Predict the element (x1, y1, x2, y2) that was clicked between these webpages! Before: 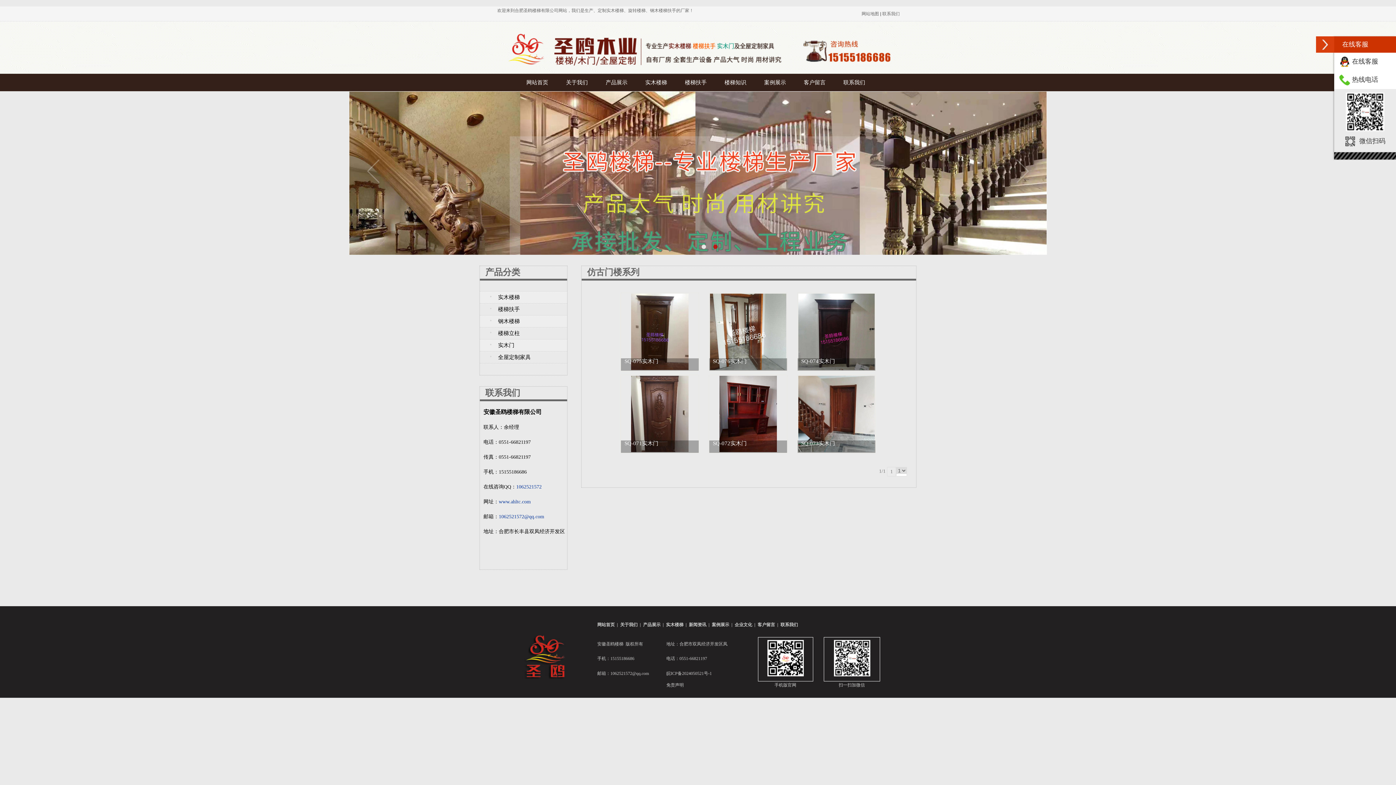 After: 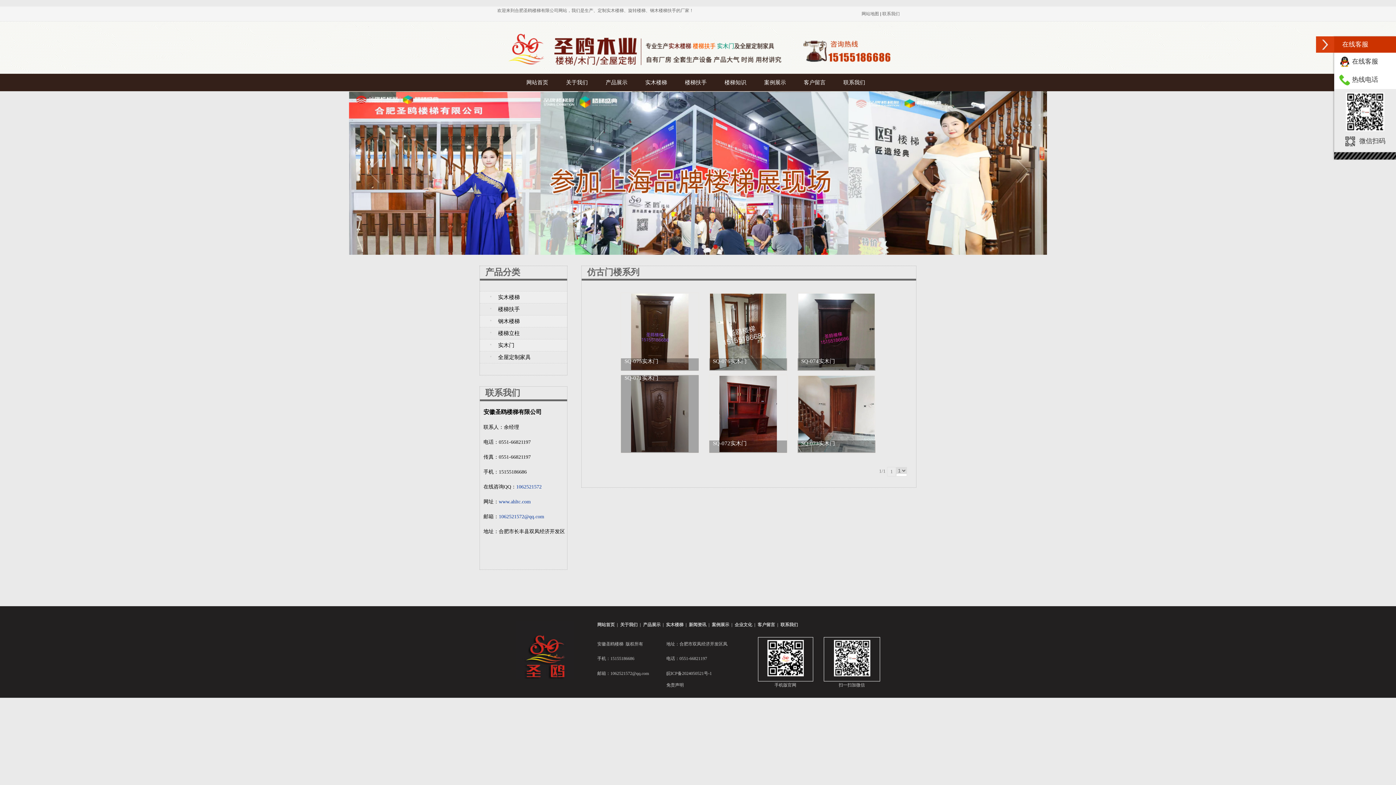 Action: bbox: (621, 375, 698, 453)